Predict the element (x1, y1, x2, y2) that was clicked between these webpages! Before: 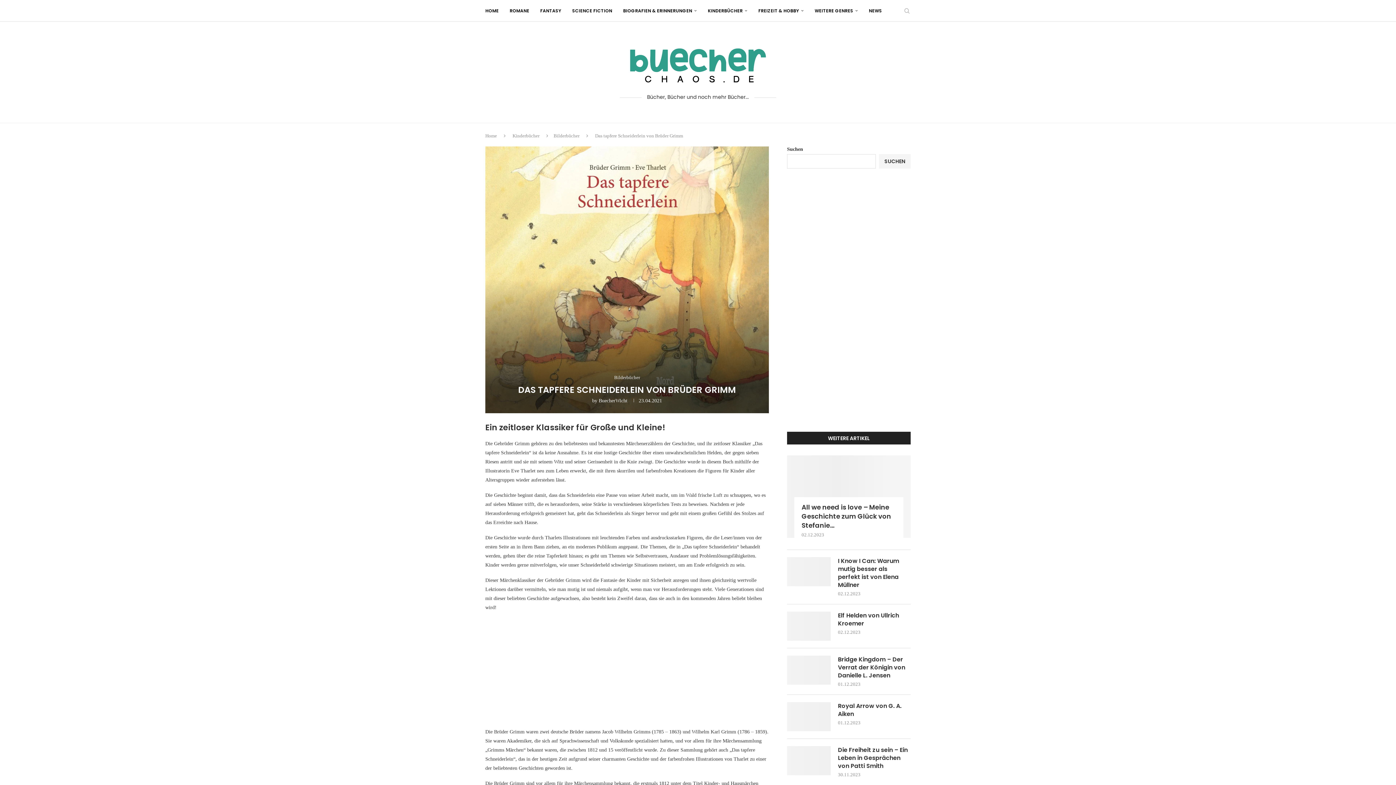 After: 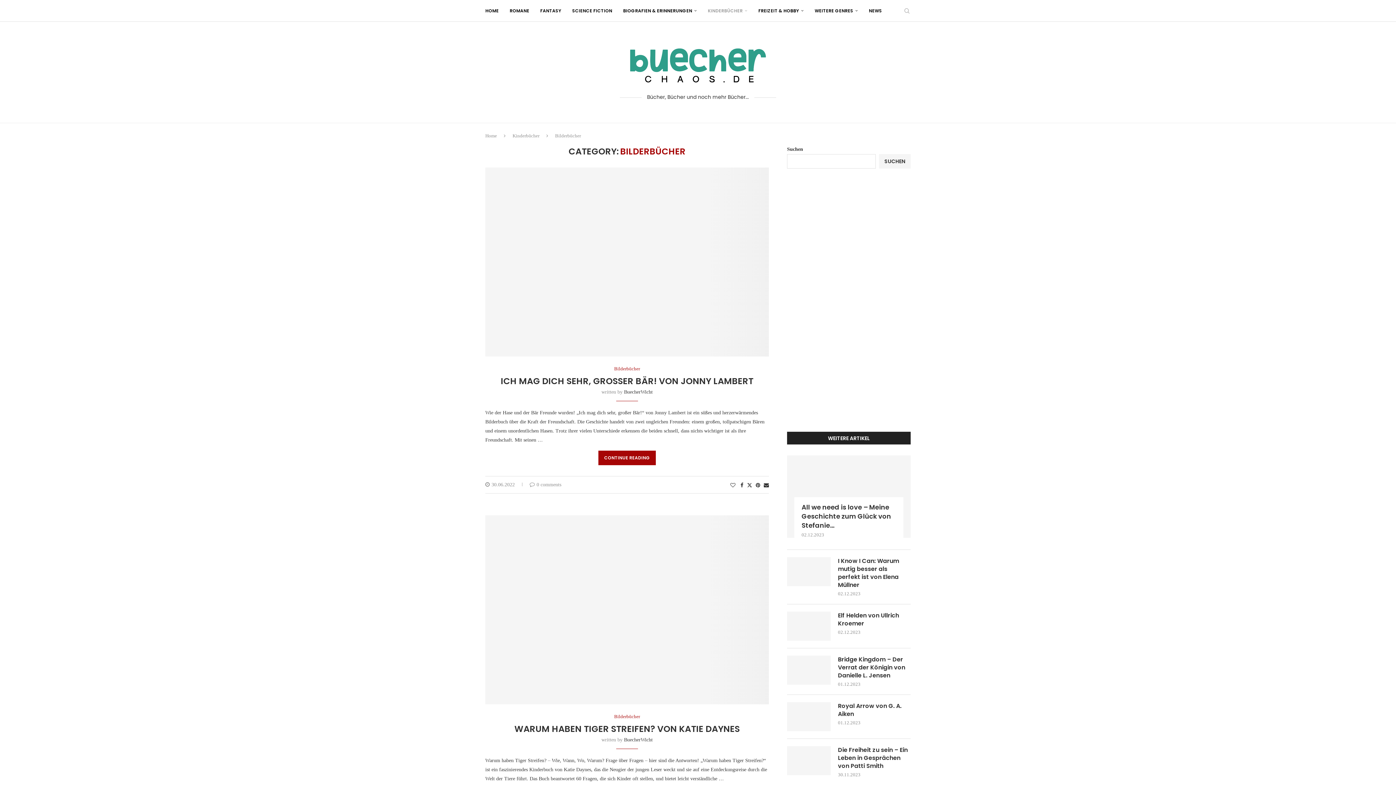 Action: bbox: (553, 133, 579, 138) label: Bilderbücher